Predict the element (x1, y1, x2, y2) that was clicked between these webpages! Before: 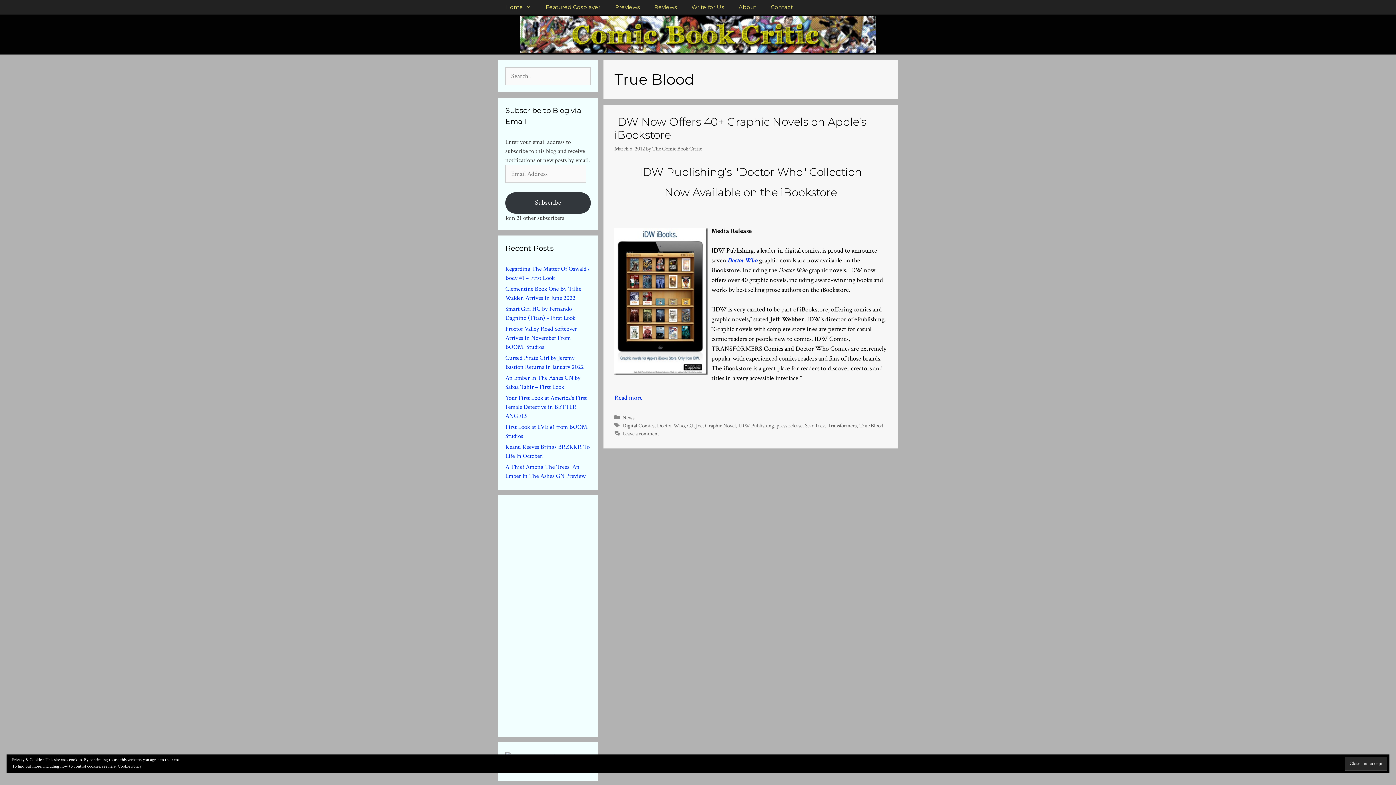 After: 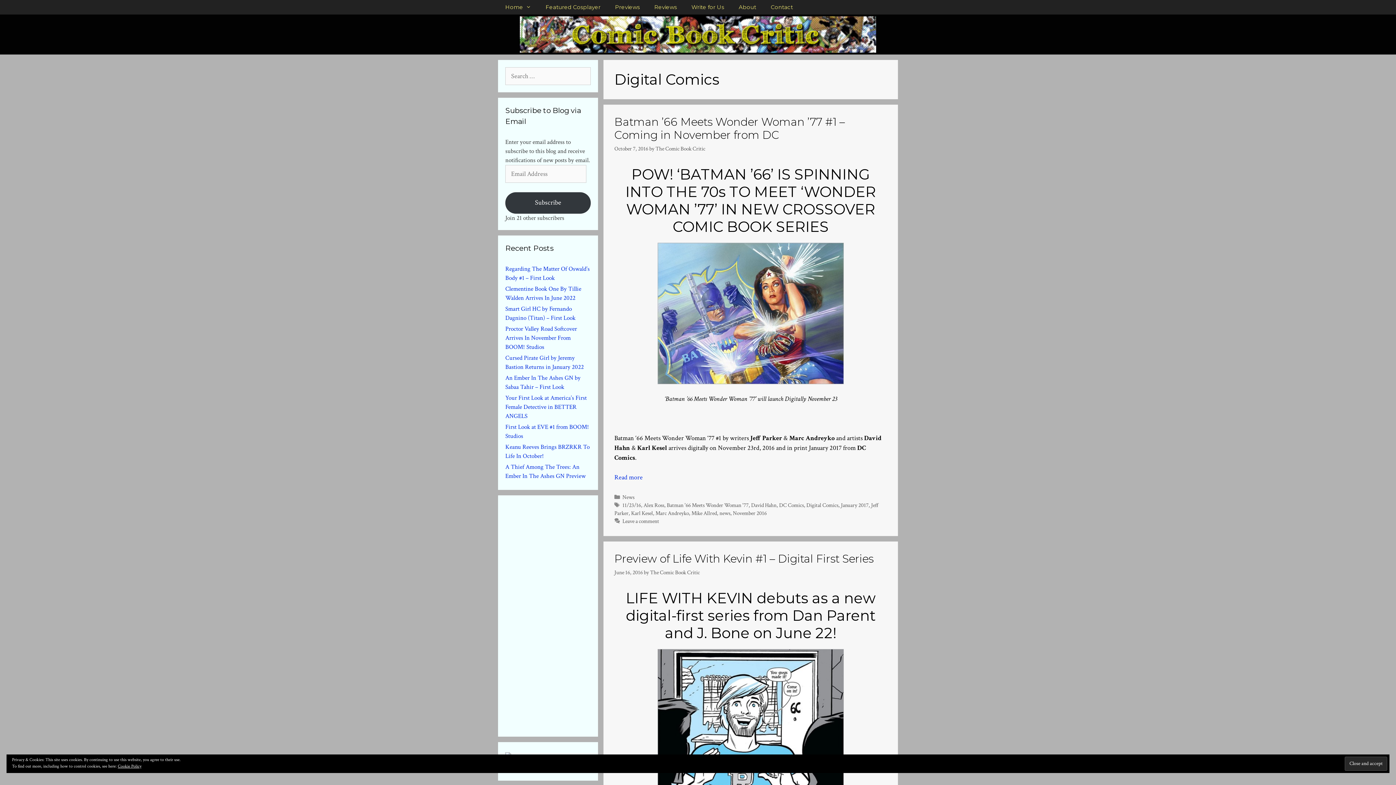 Action: label: Digital Comics bbox: (622, 422, 654, 429)